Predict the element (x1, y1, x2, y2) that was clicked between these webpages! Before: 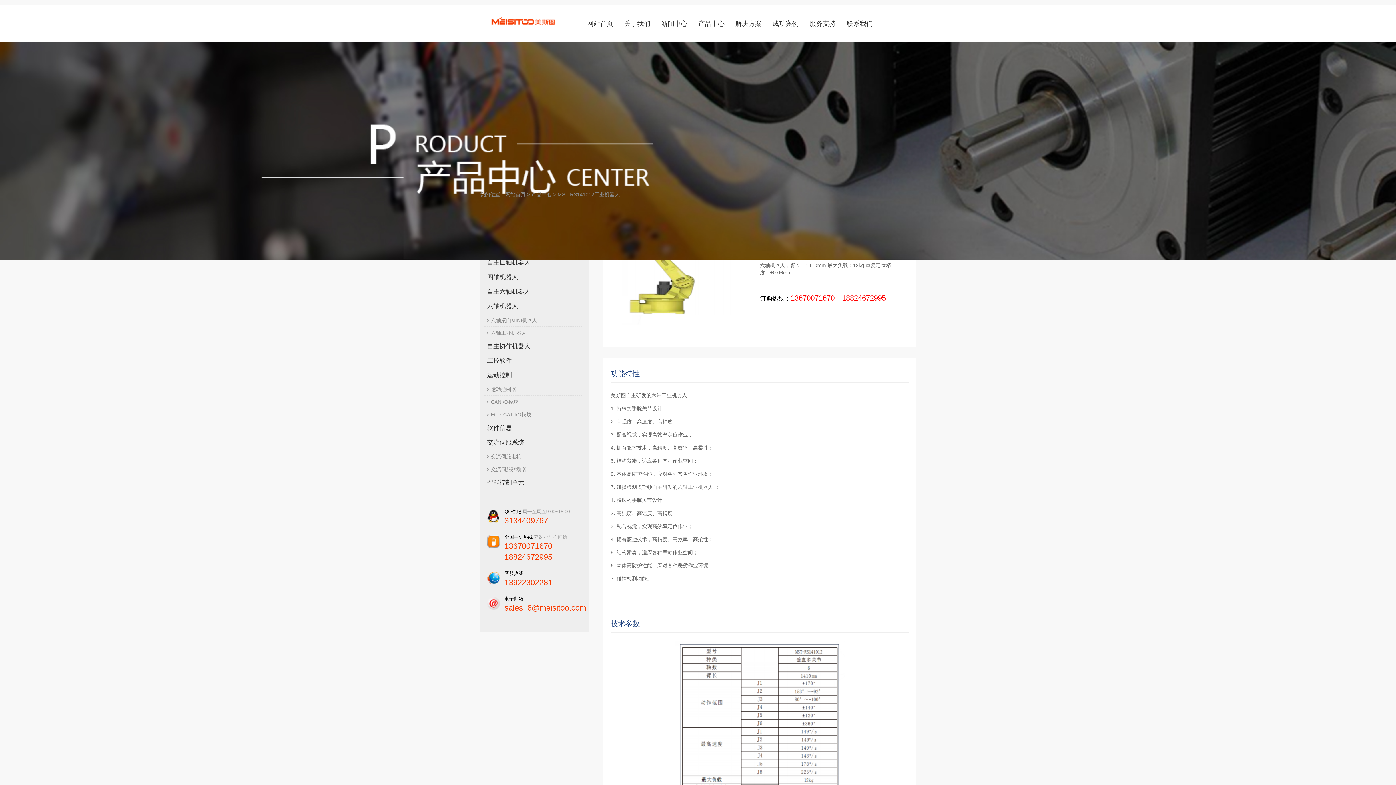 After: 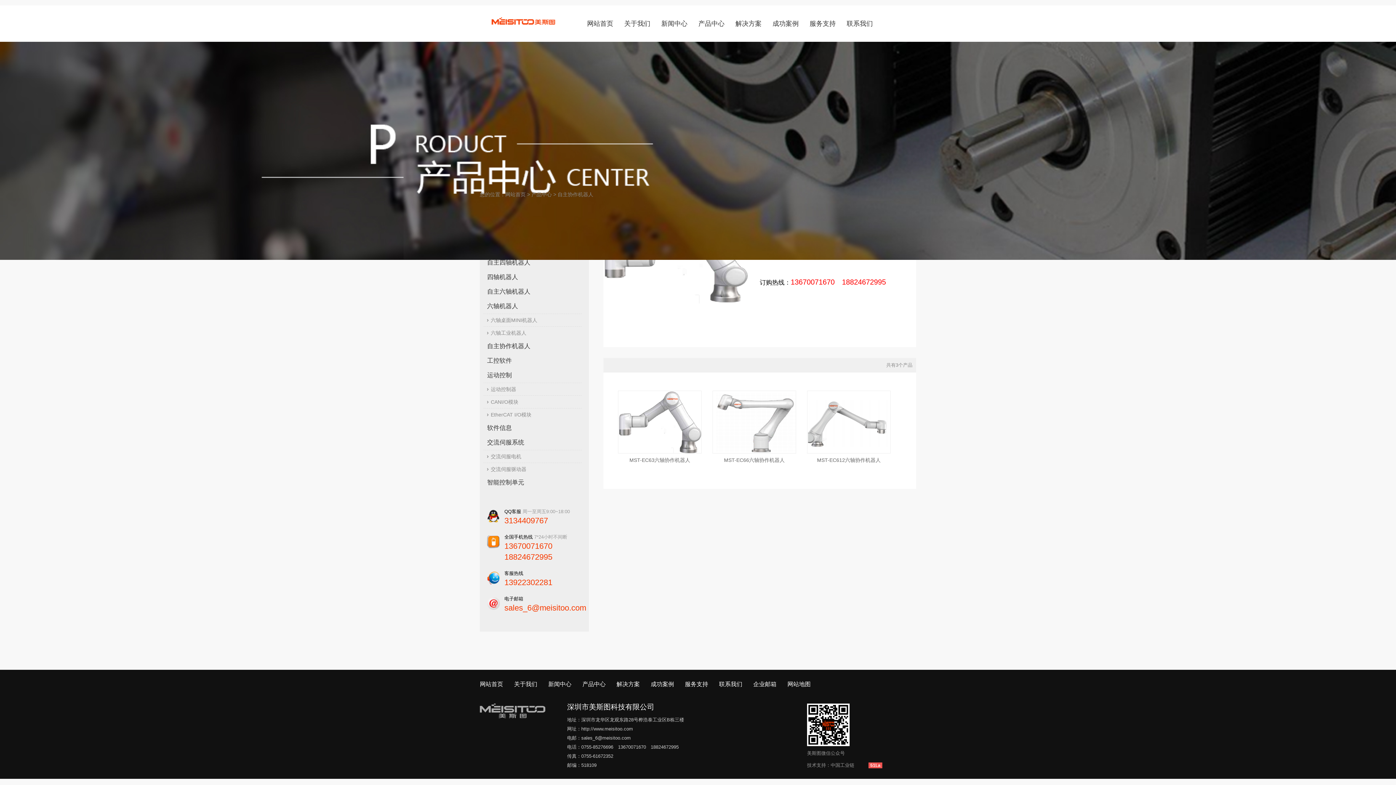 Action: label: 自主协作机器人 bbox: (487, 342, 583, 350)